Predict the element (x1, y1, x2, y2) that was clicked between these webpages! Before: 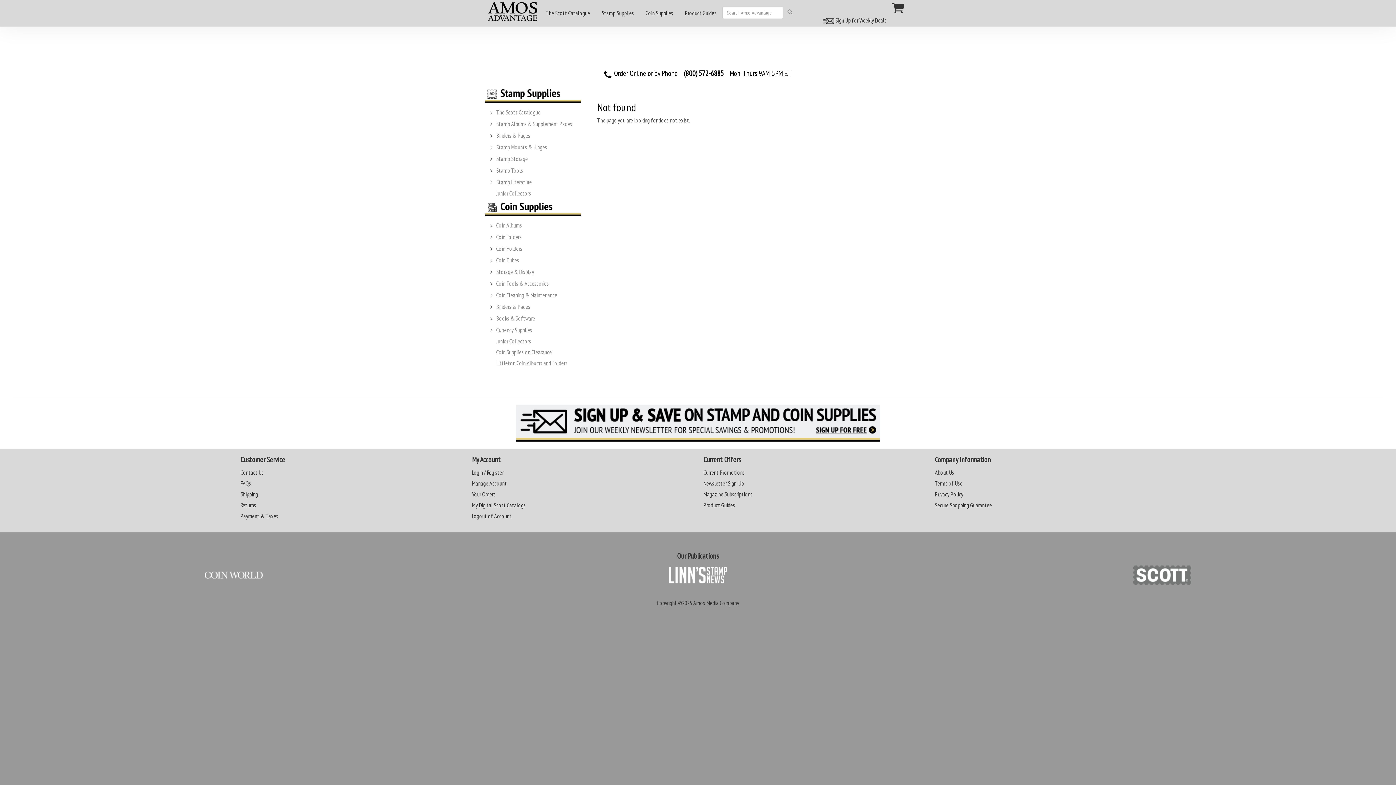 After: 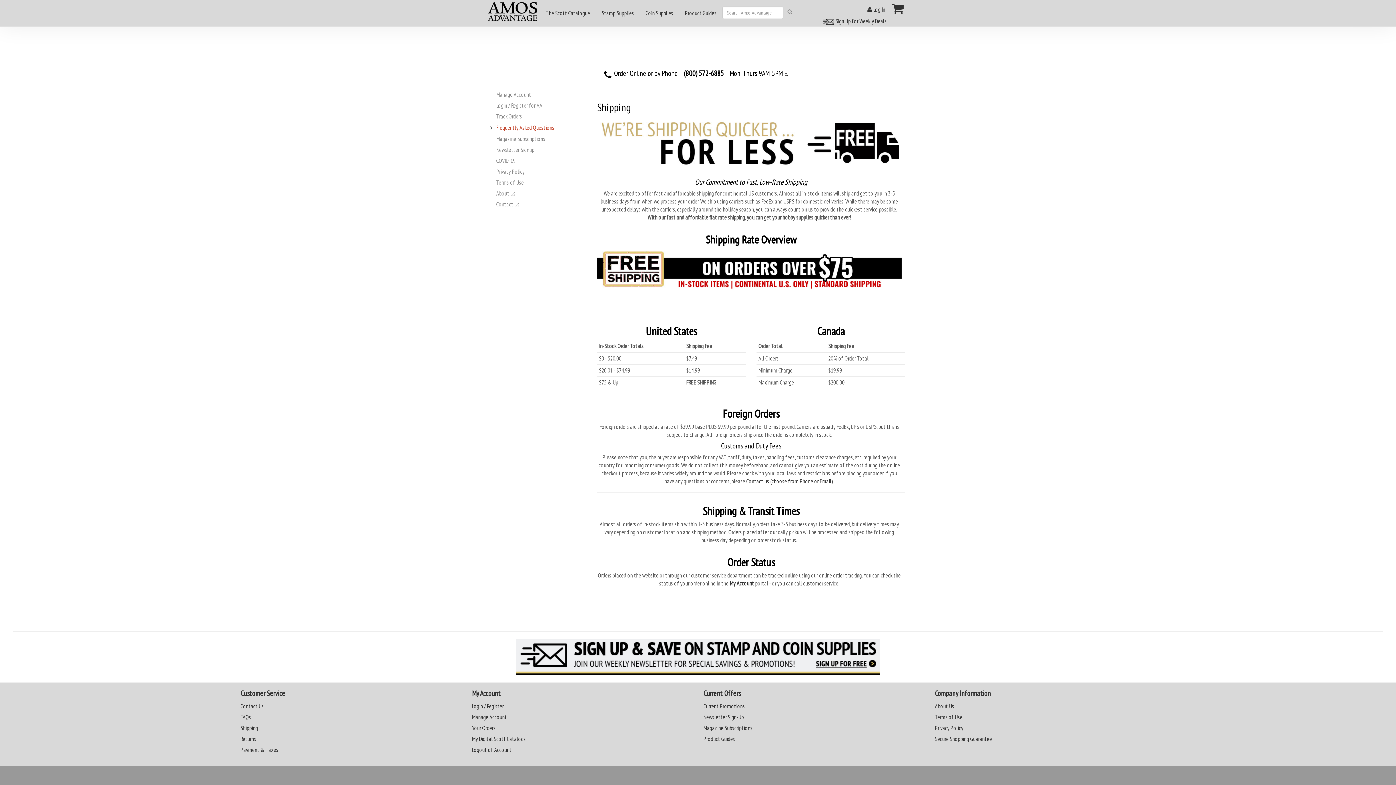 Action: label: Shipping bbox: (240, 490, 258, 498)